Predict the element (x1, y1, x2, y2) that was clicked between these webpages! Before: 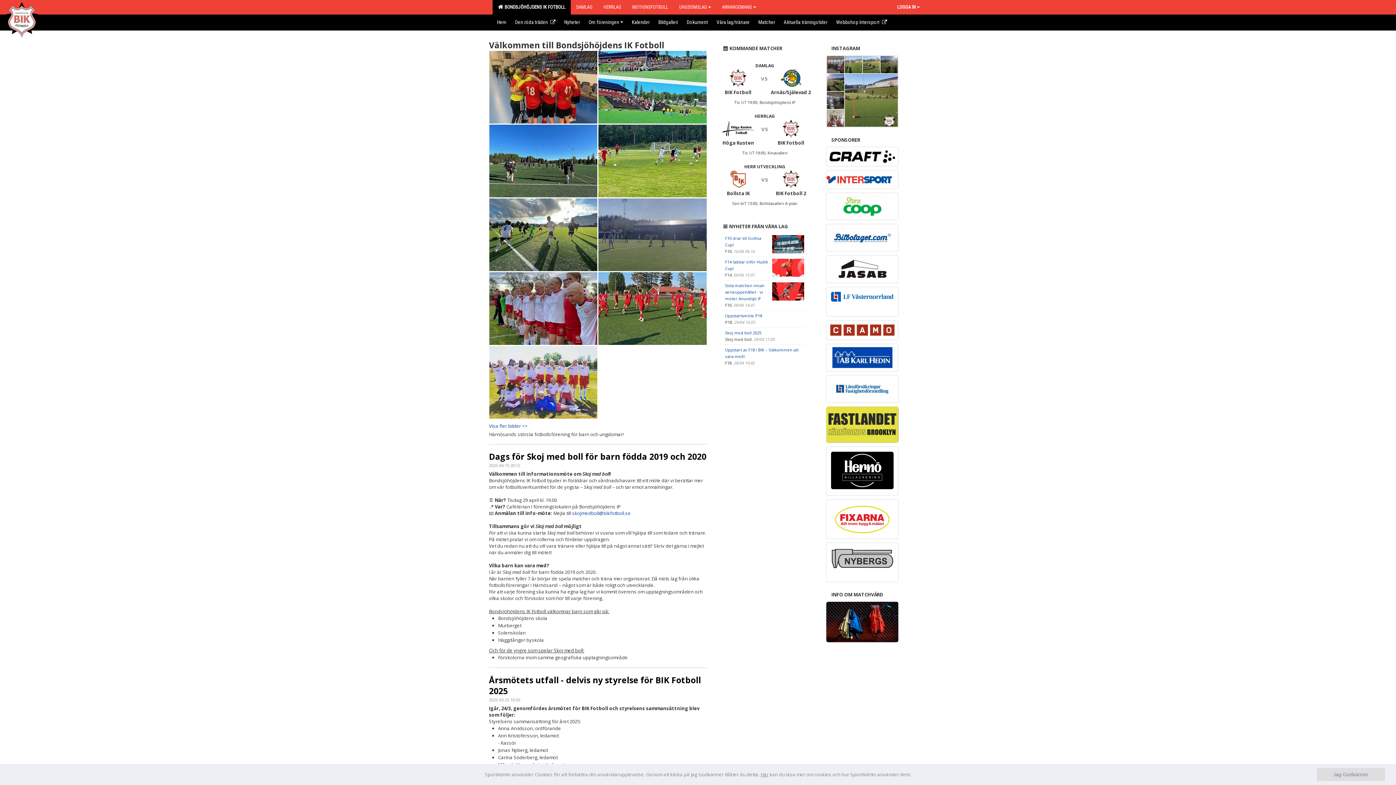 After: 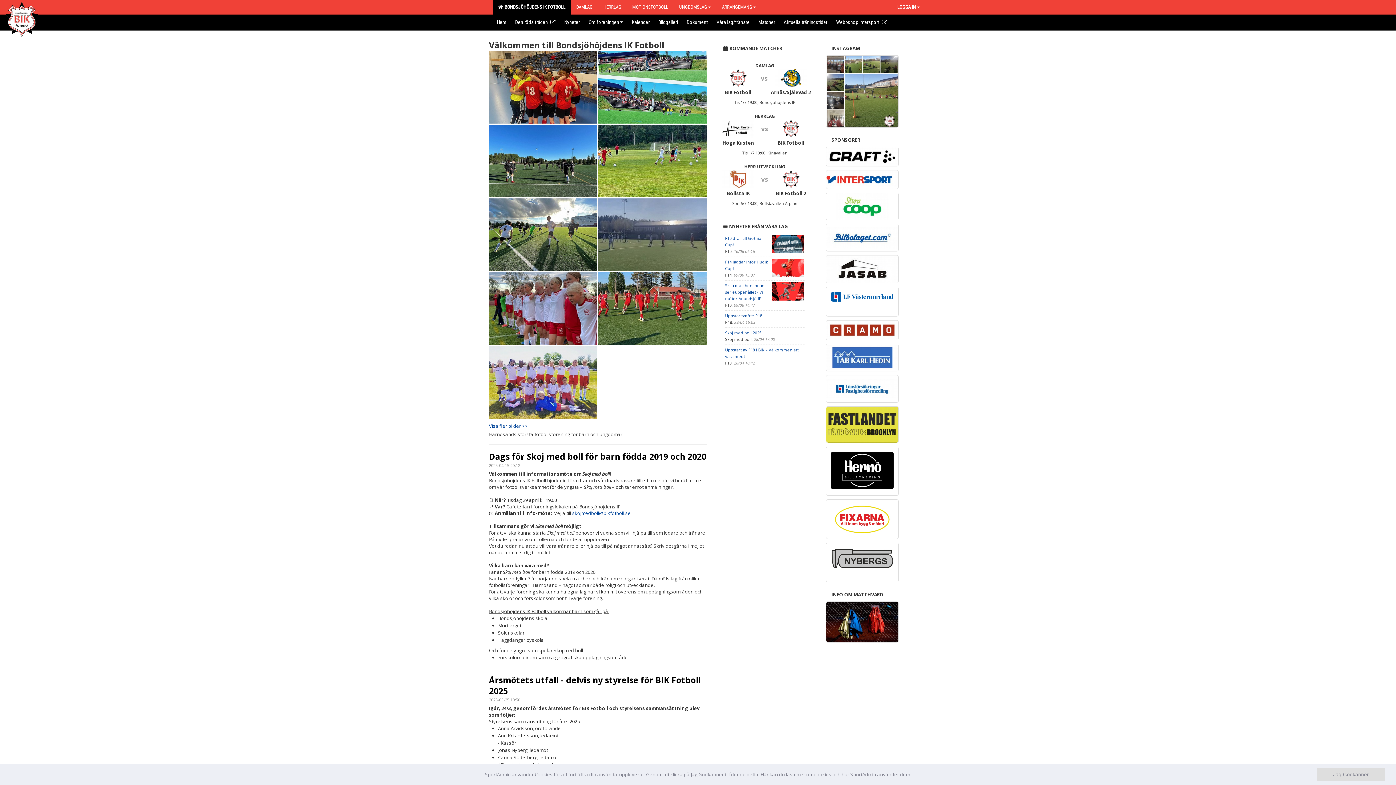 Action: bbox: (826, 343, 898, 371)